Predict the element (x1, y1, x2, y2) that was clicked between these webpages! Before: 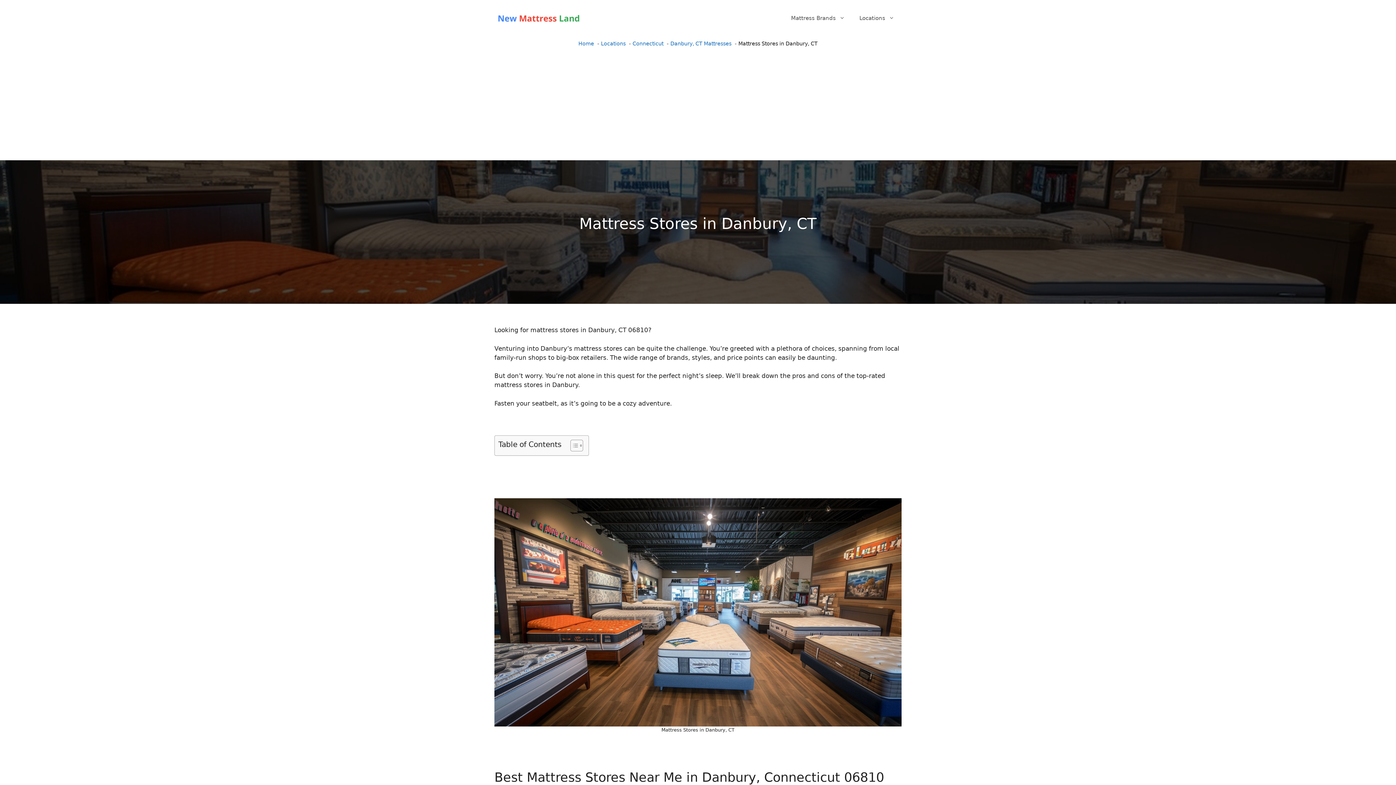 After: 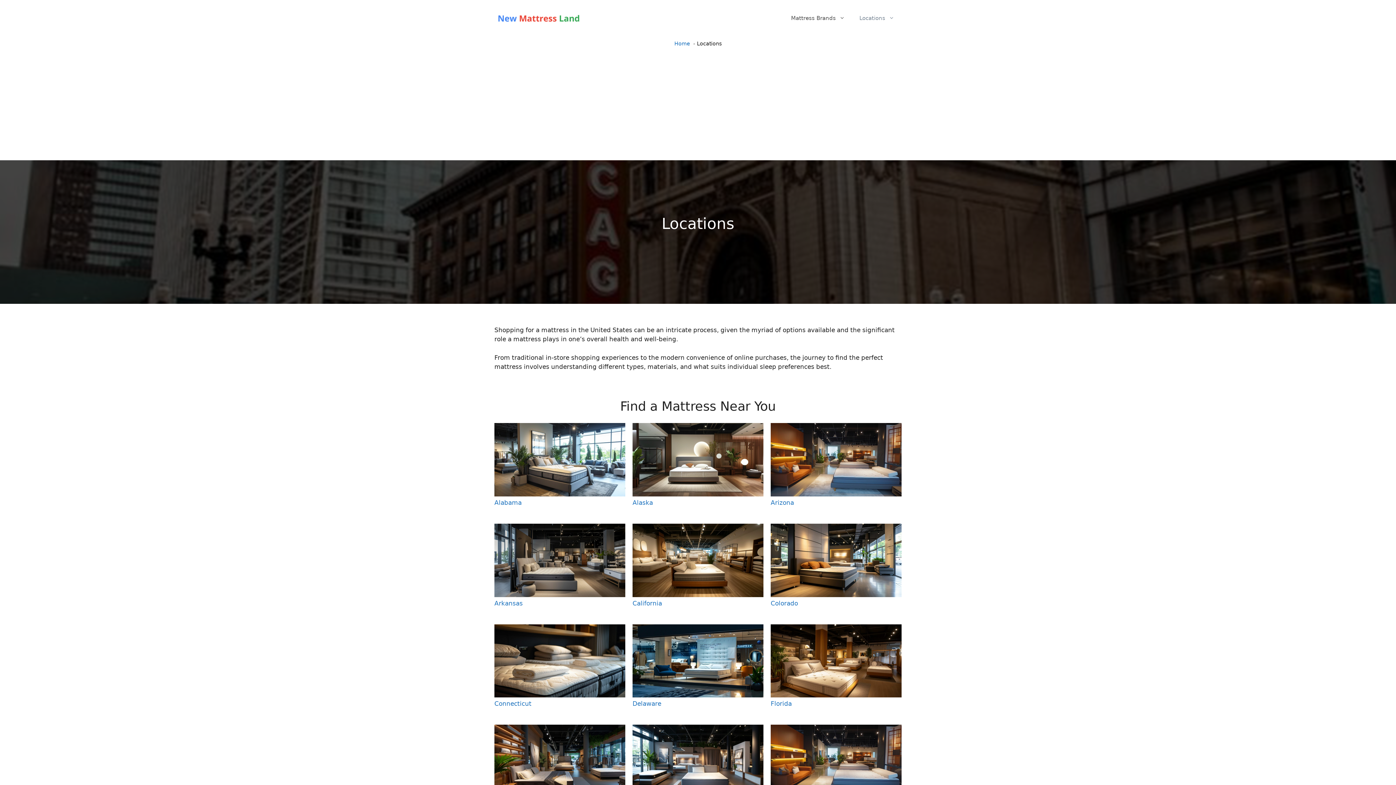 Action: label: Locations bbox: (852, 7, 901, 29)